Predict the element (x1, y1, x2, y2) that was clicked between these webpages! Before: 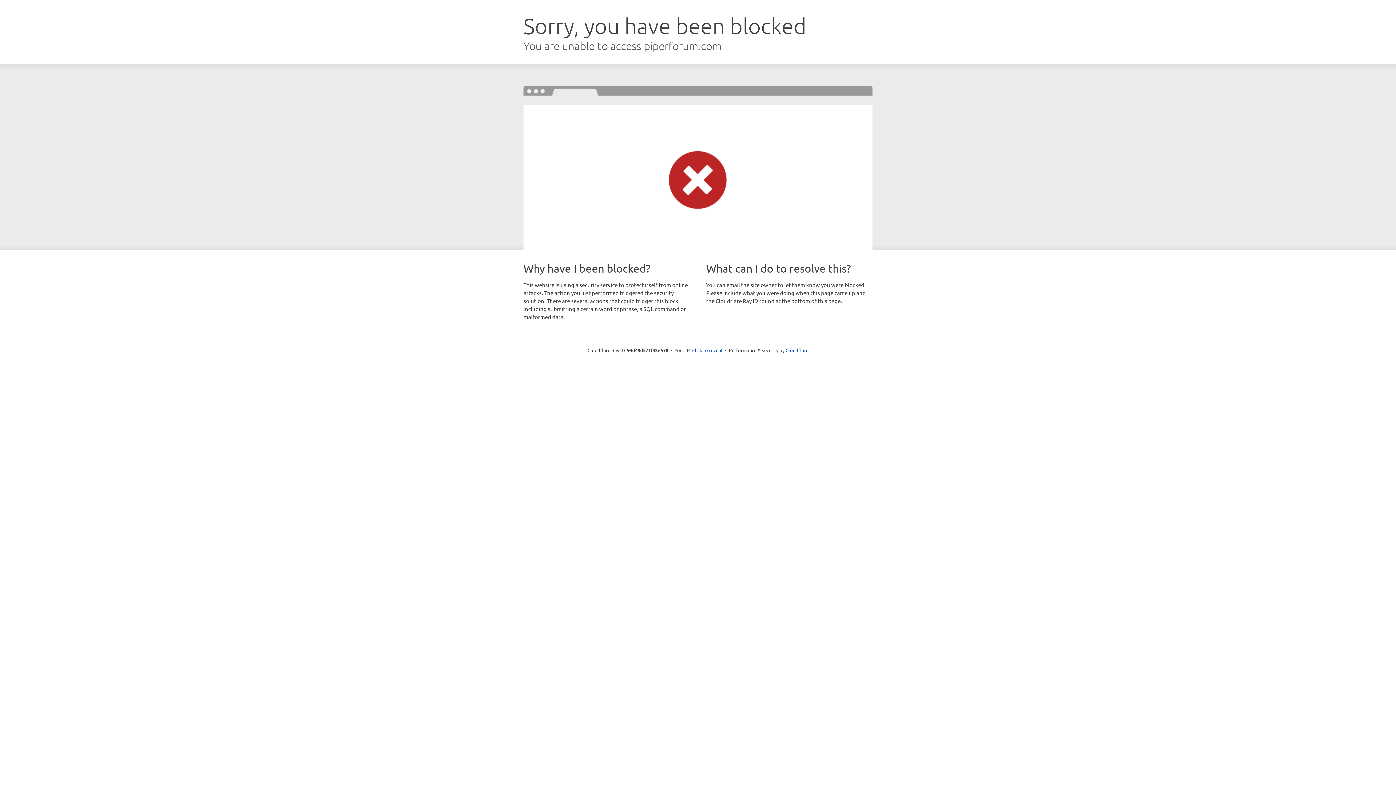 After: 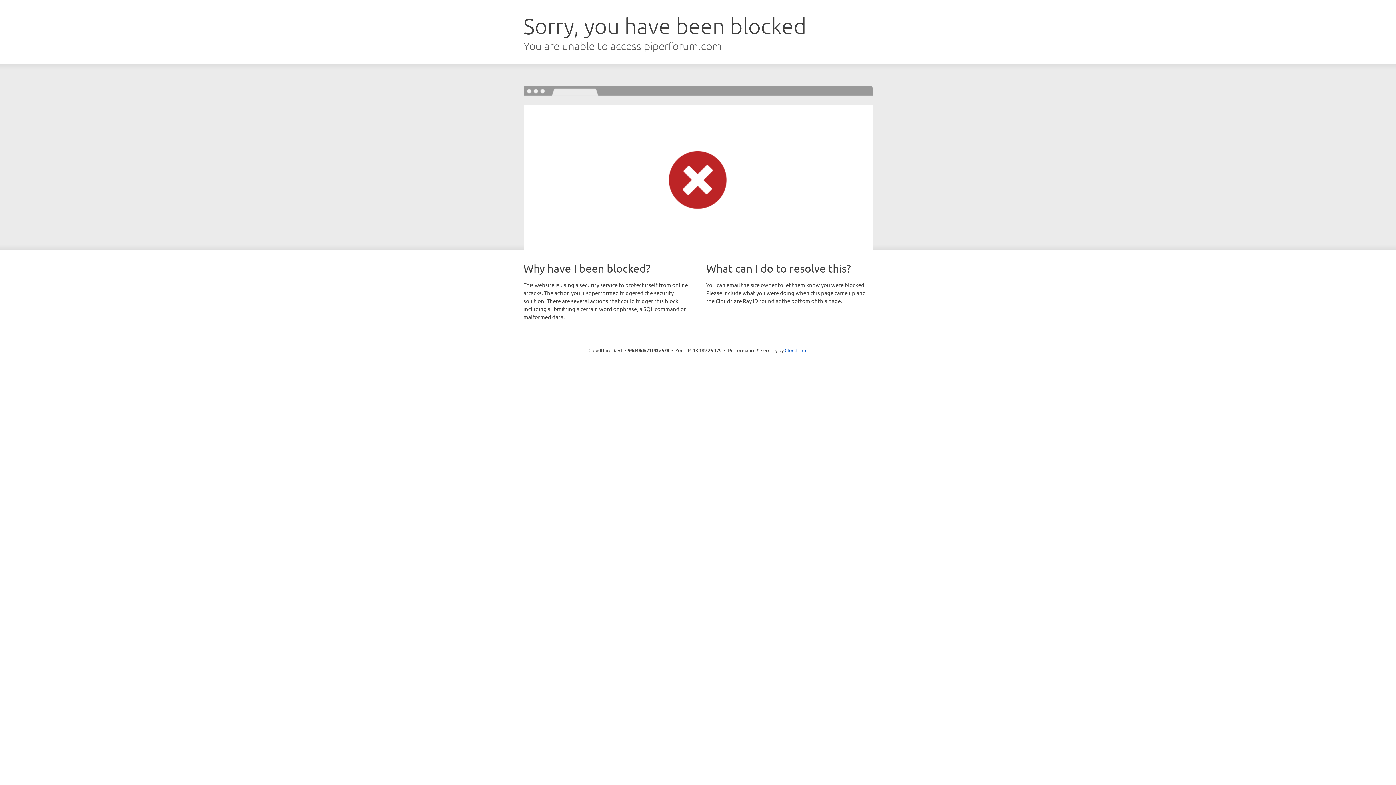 Action: label: Click to reveal bbox: (692, 346, 722, 353)